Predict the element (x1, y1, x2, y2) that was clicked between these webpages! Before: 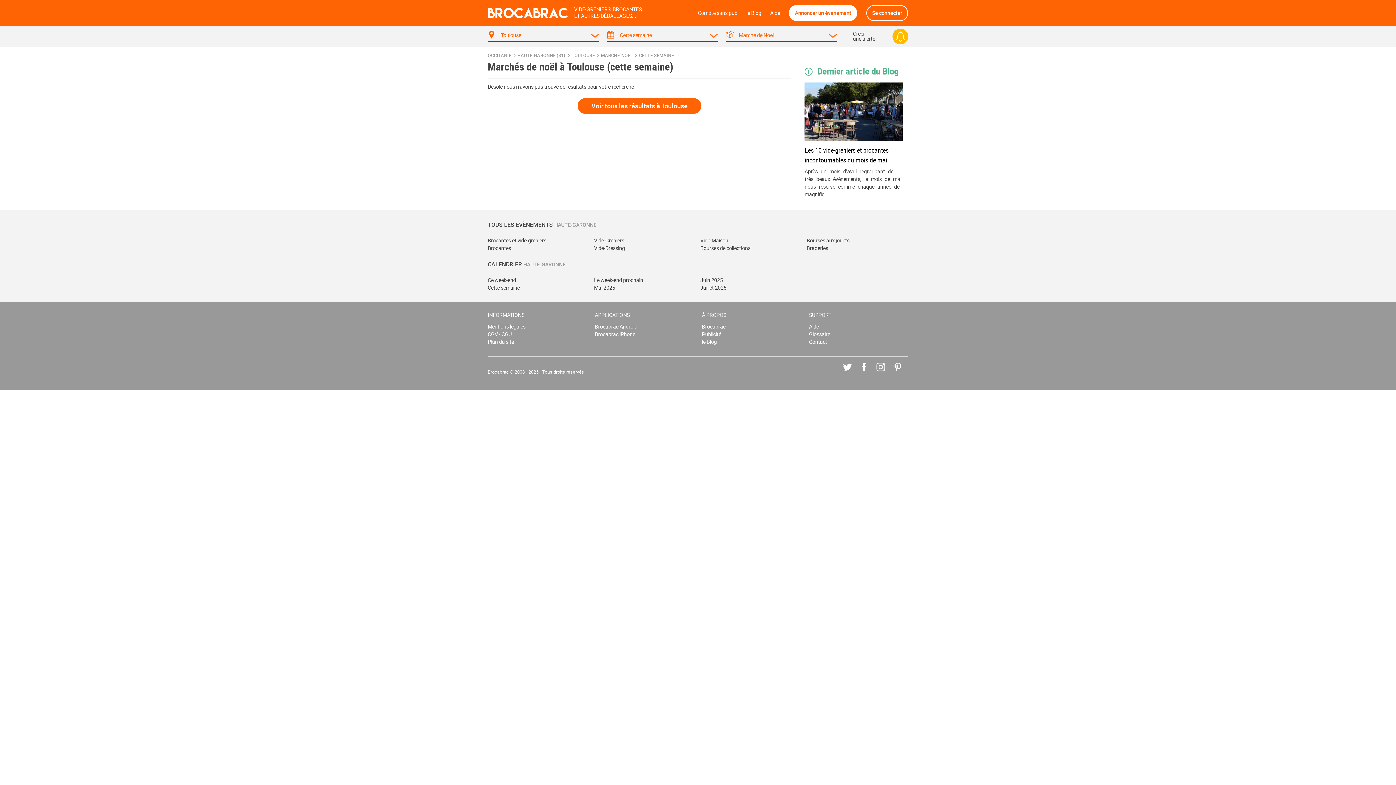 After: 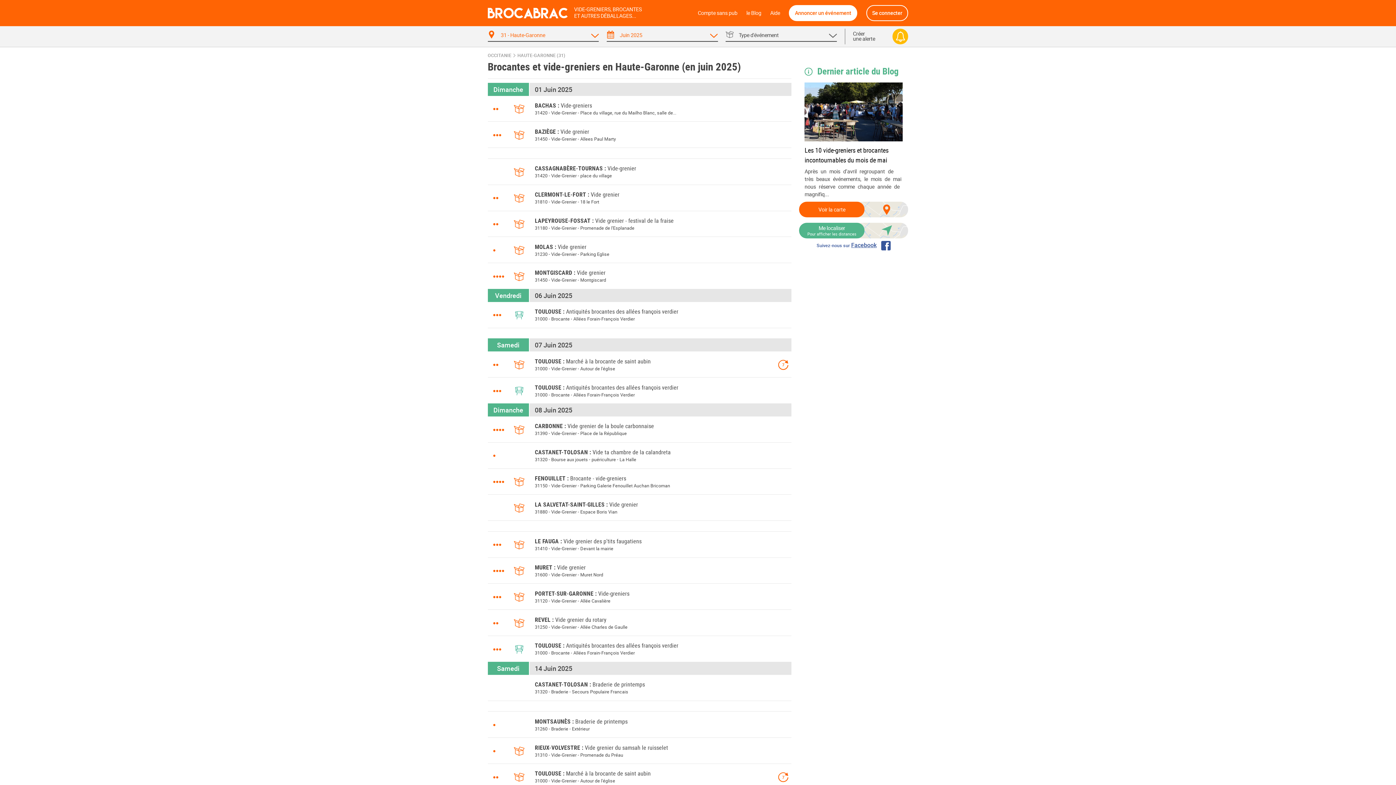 Action: bbox: (700, 276, 801, 284) label: Juin 2025